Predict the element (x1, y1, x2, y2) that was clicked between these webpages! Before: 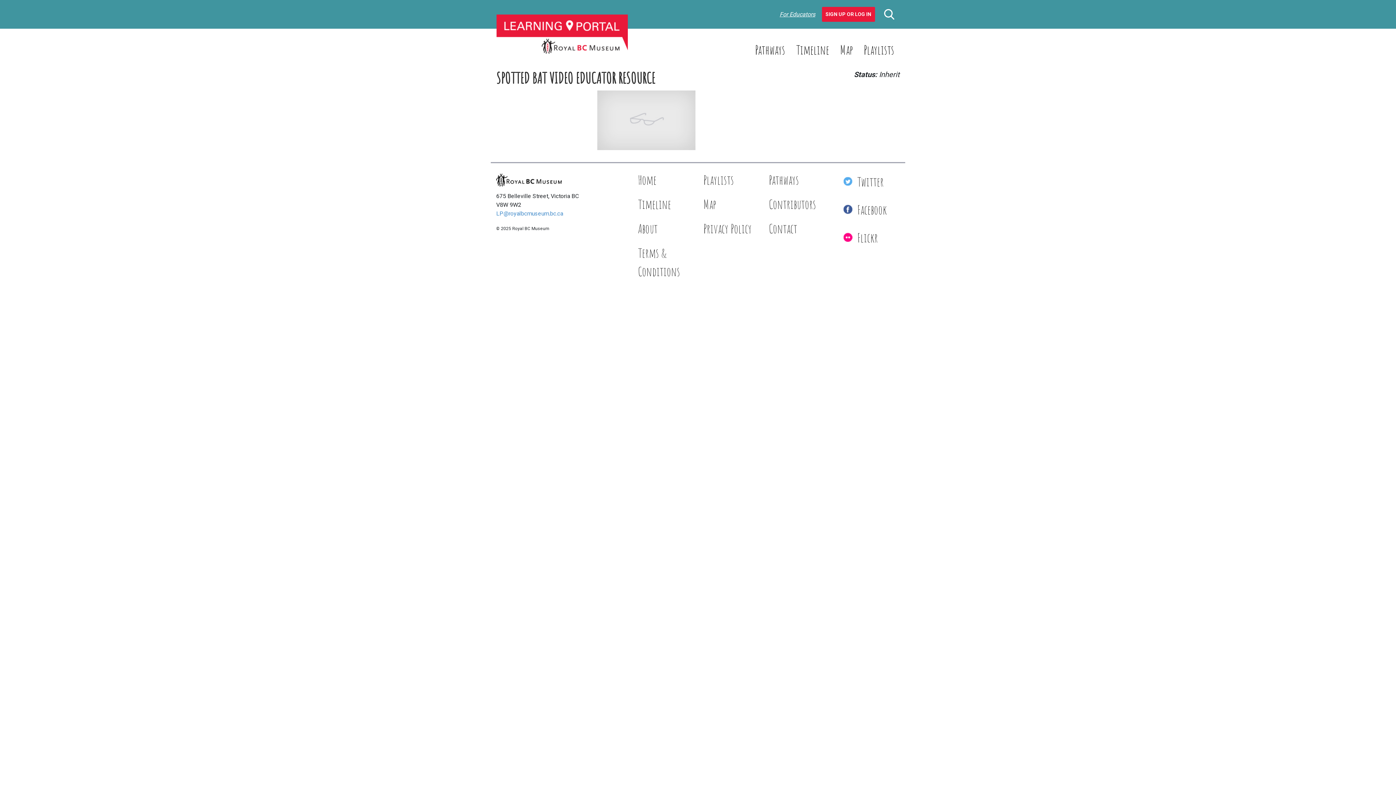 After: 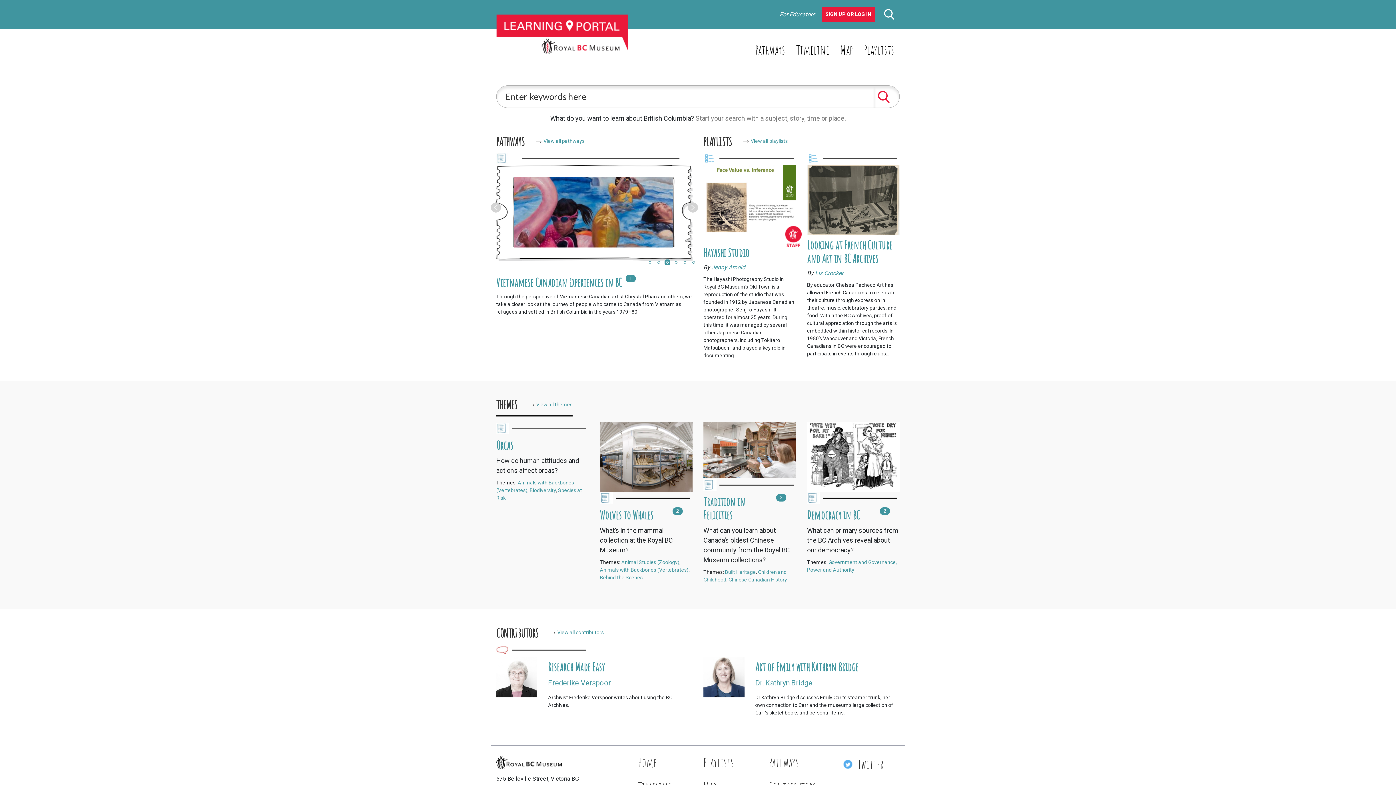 Action: bbox: (496, 14, 628, 53)